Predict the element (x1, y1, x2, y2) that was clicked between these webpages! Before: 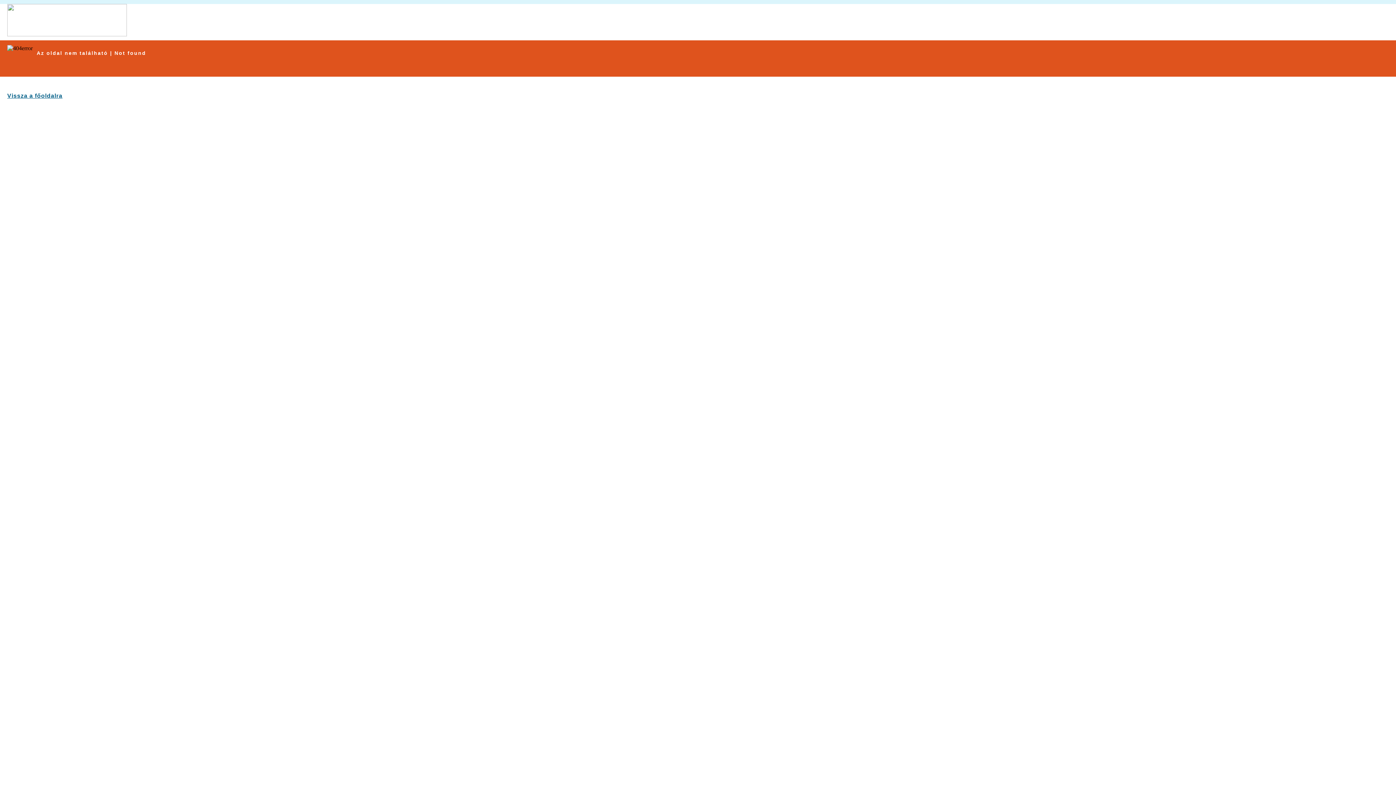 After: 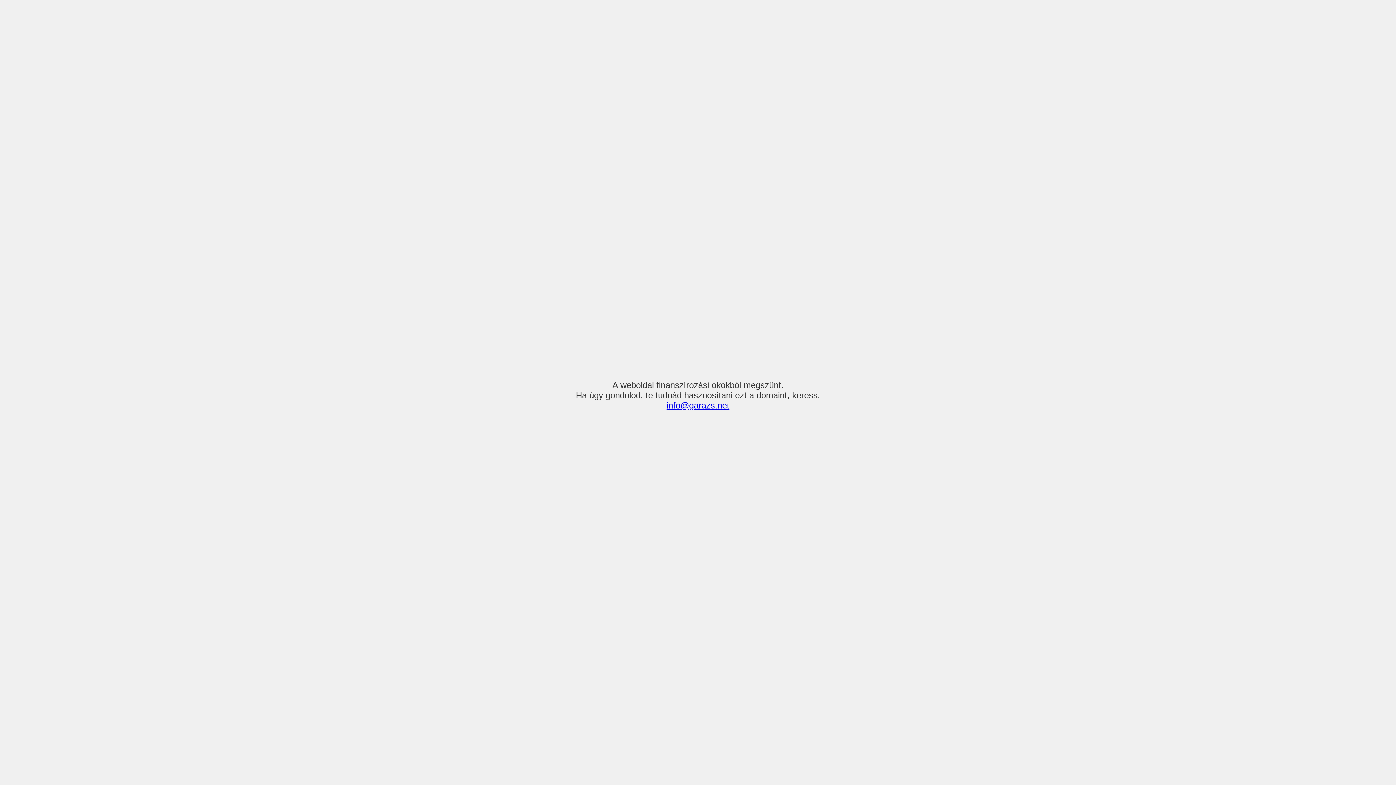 Action: bbox: (7, 92, 62, 98) label: Vissza a főoldalra